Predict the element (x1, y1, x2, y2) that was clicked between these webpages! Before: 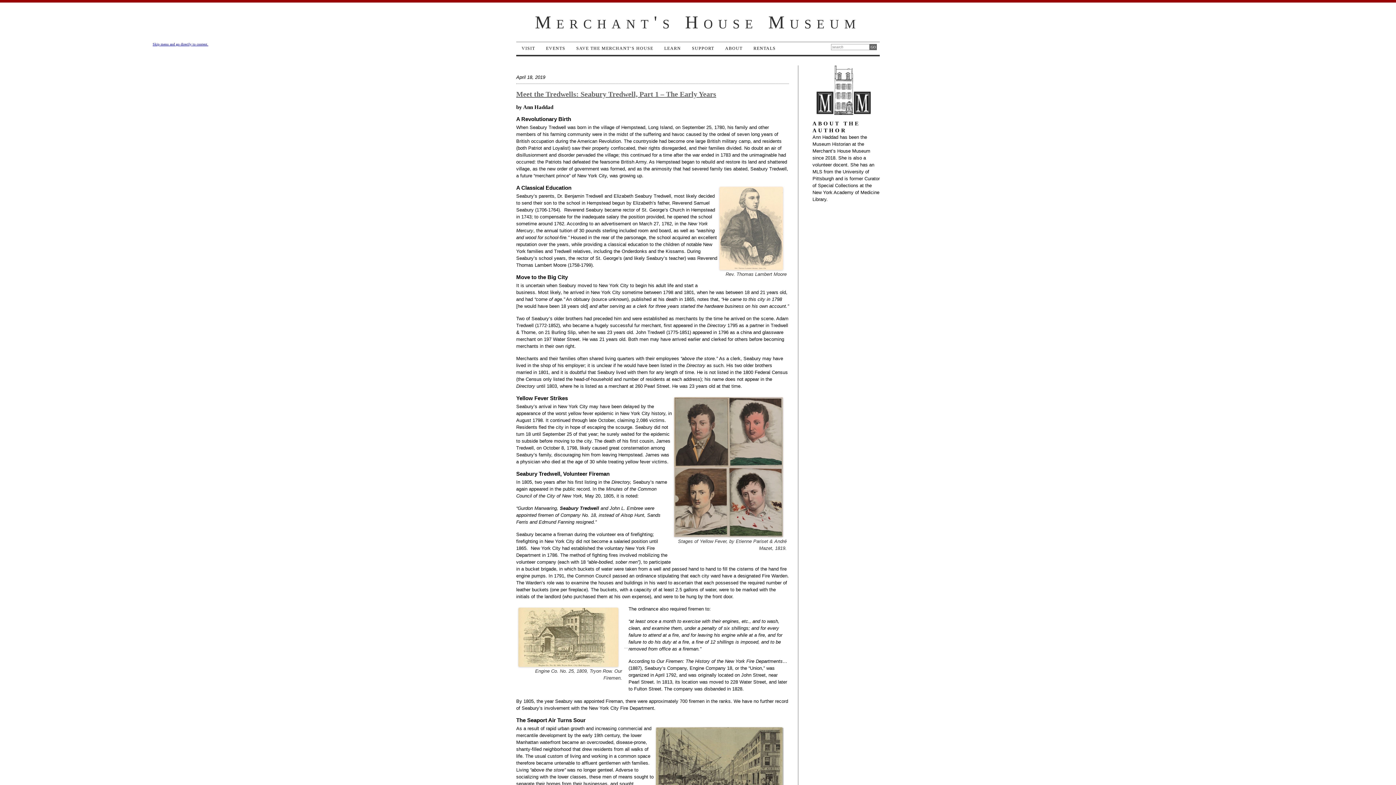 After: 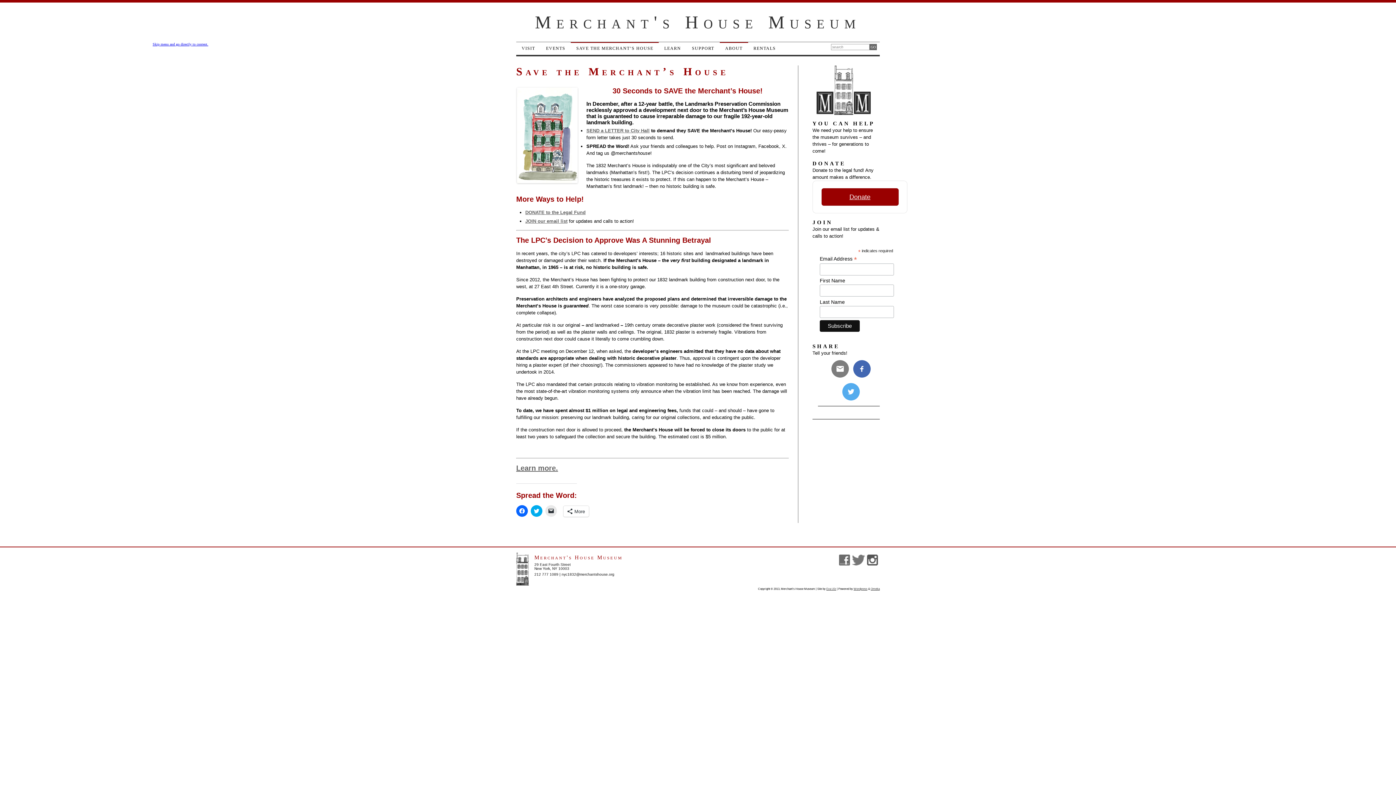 Action: label: SAVE THE MERCHANT’S HOUSE bbox: (576, 45, 653, 51)